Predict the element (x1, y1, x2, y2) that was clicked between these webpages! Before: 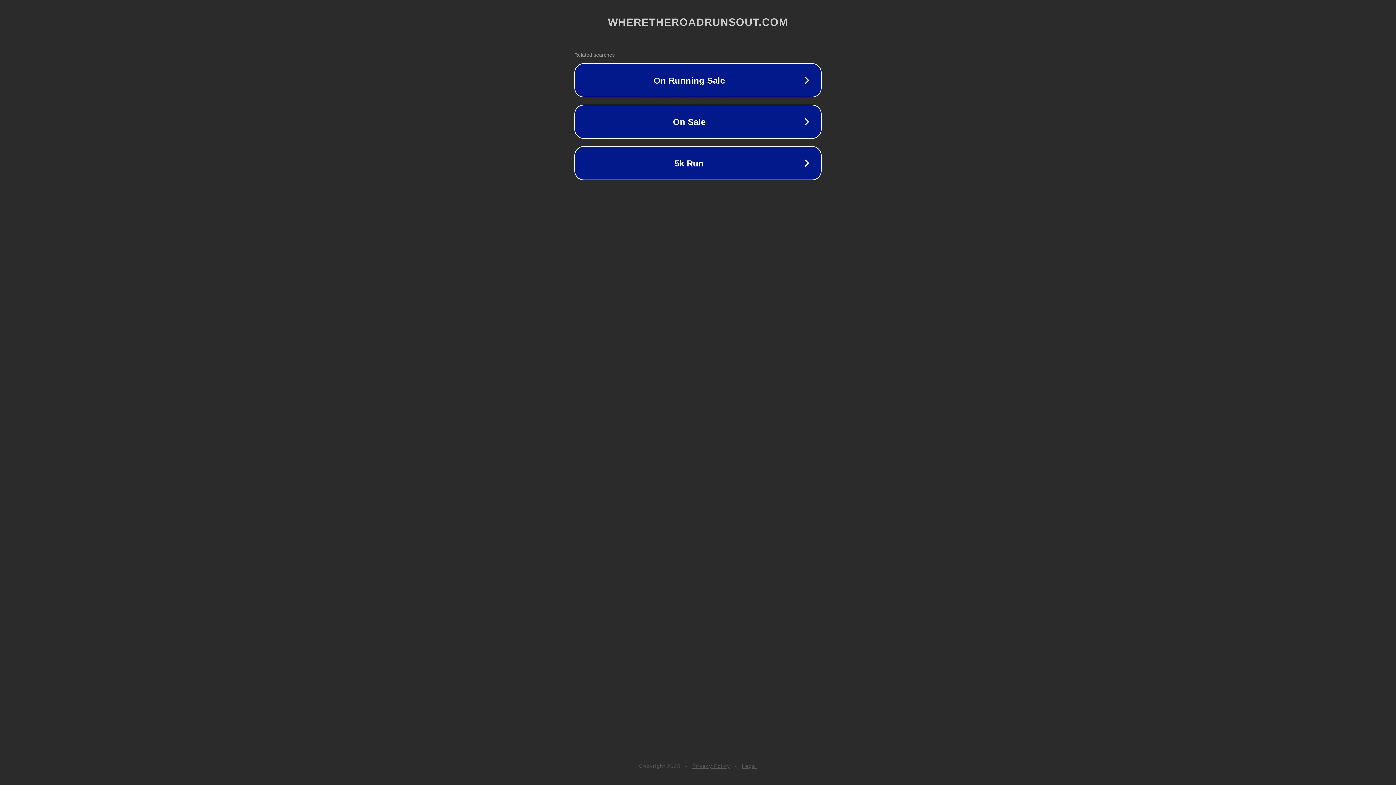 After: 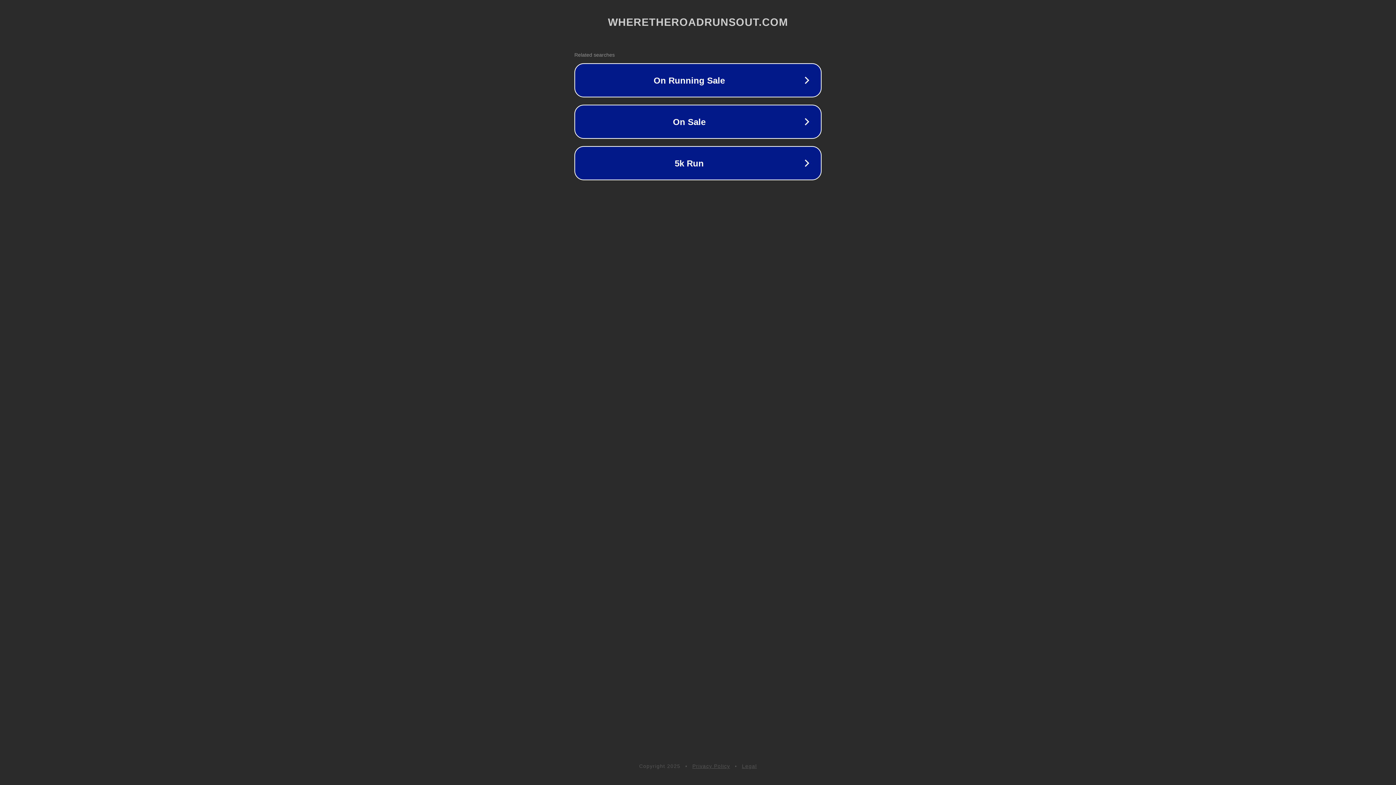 Action: bbox: (692, 763, 730, 769) label: Privacy Policy